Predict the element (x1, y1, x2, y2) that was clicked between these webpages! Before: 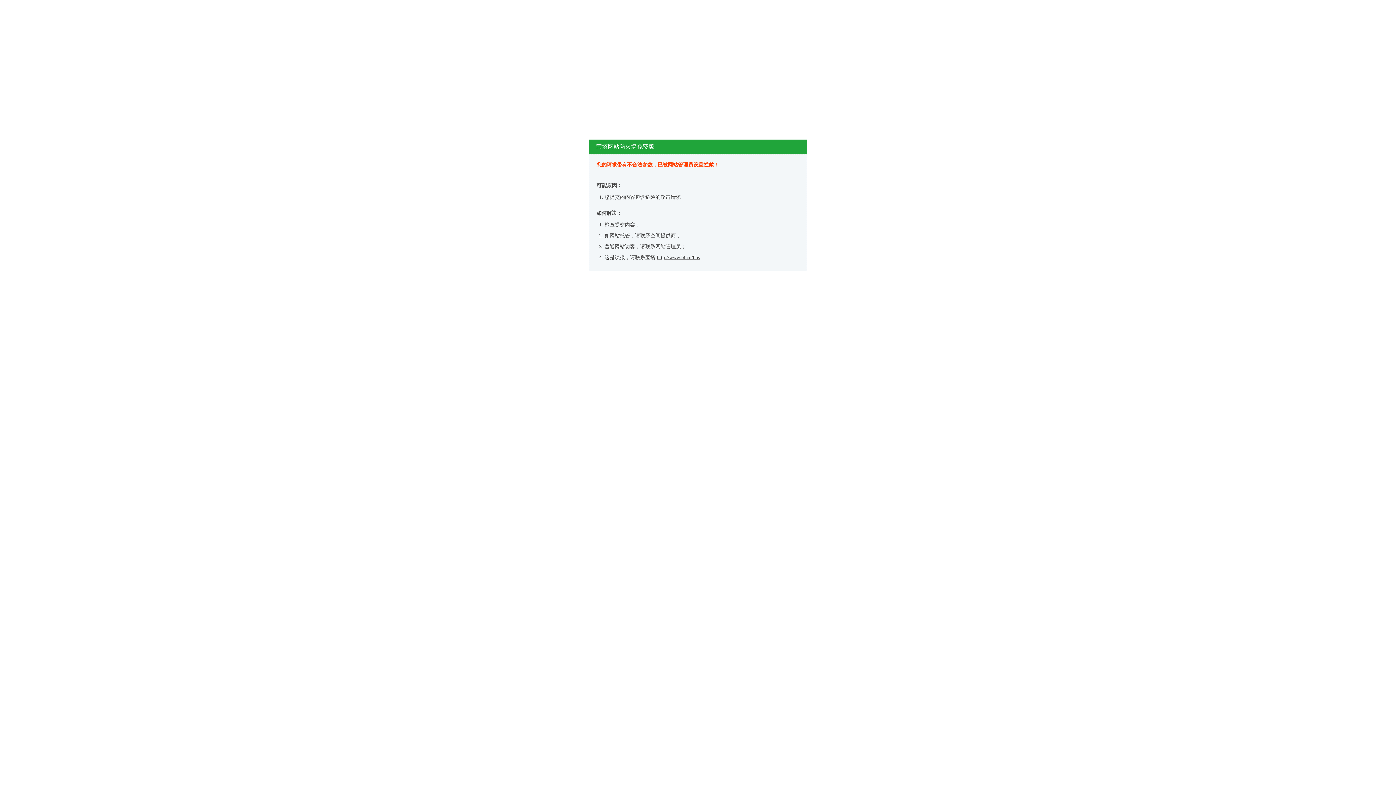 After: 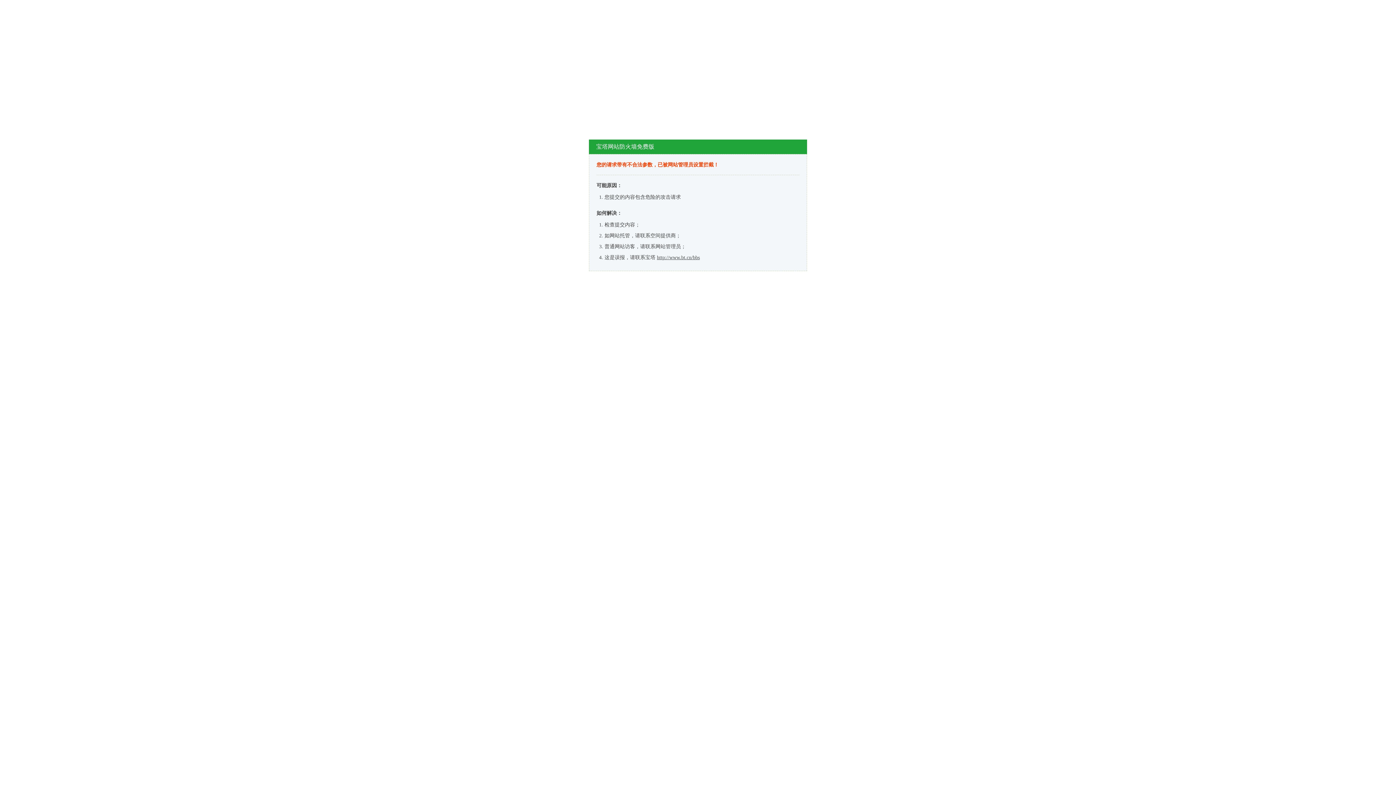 Action: bbox: (657, 254, 700, 260) label: http://www.bt.cn/bbs